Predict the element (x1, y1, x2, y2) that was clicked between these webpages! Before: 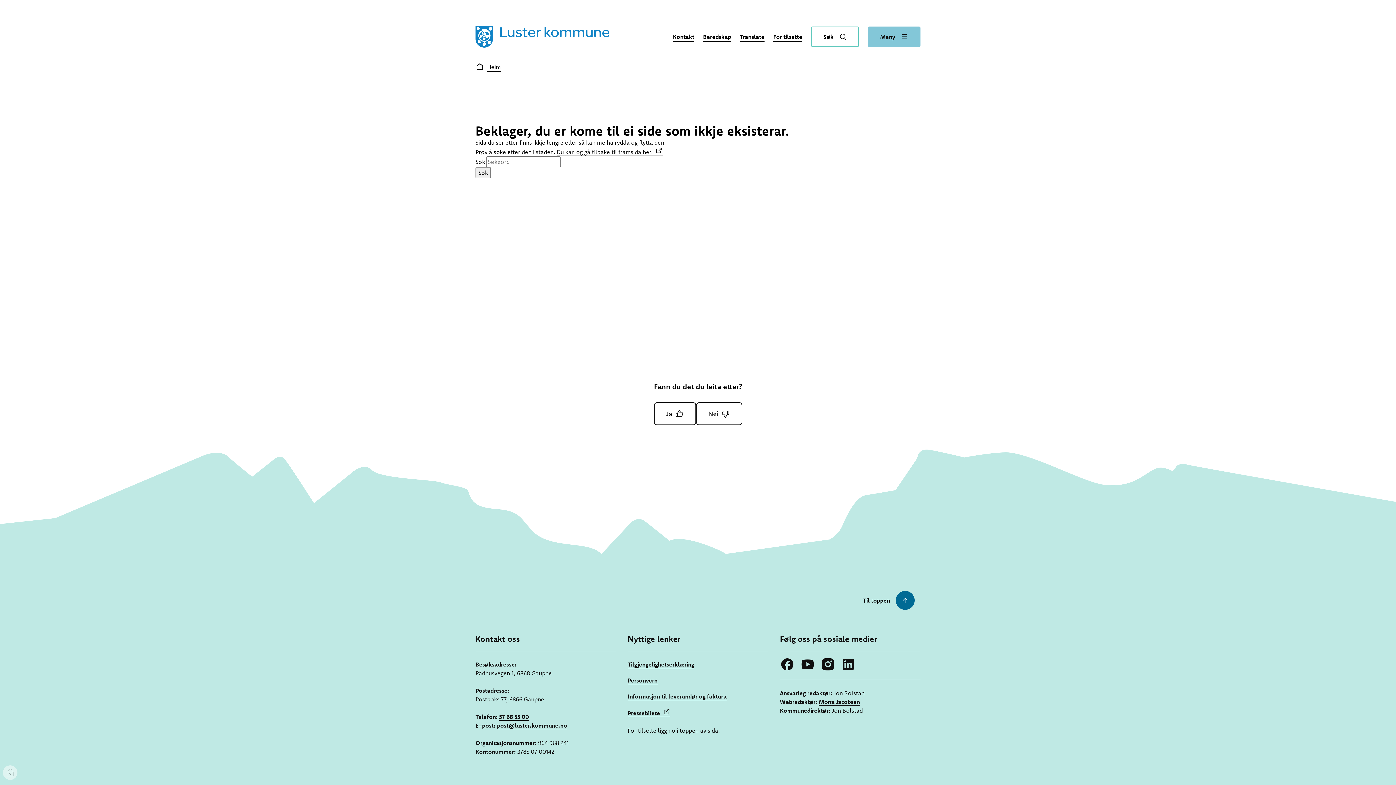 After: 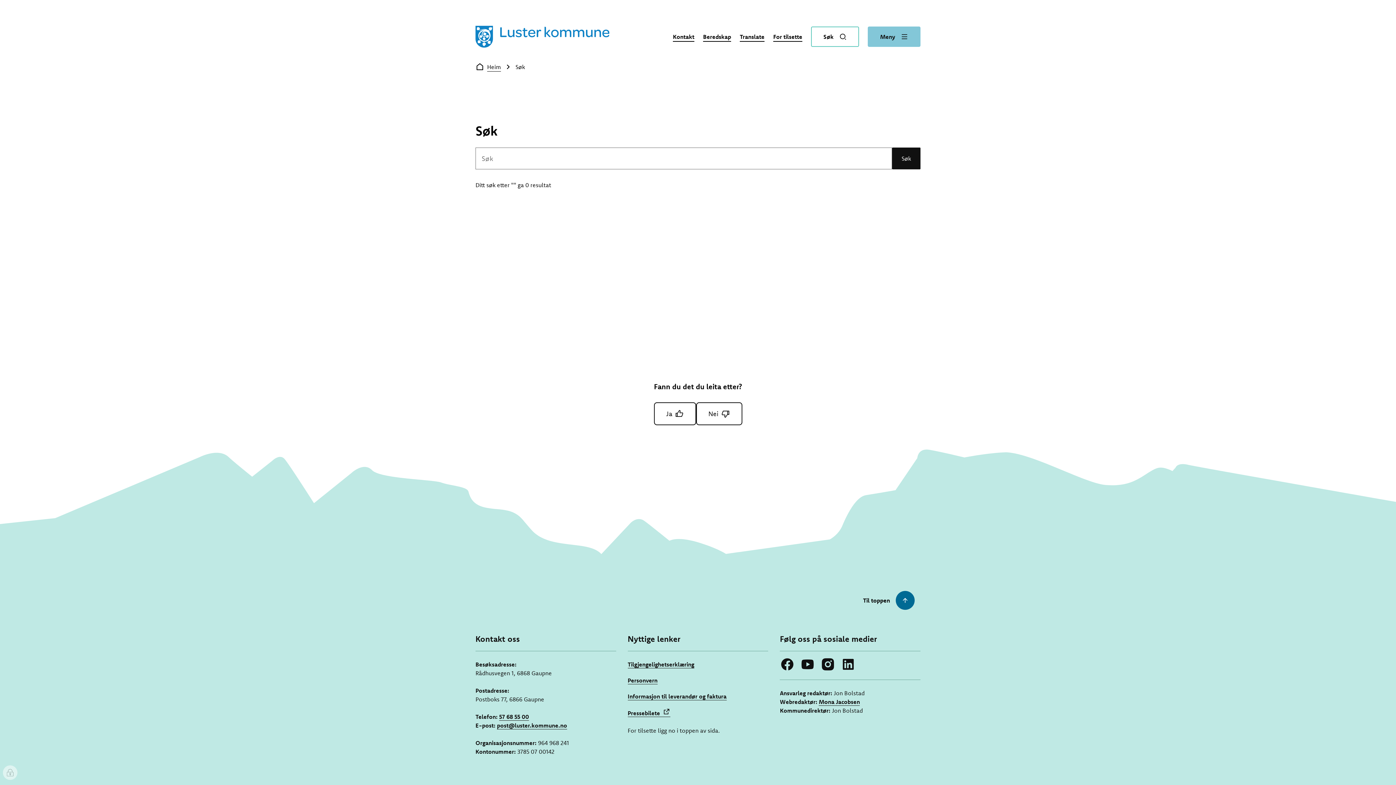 Action: bbox: (475, 167, 490, 178) label: Søk